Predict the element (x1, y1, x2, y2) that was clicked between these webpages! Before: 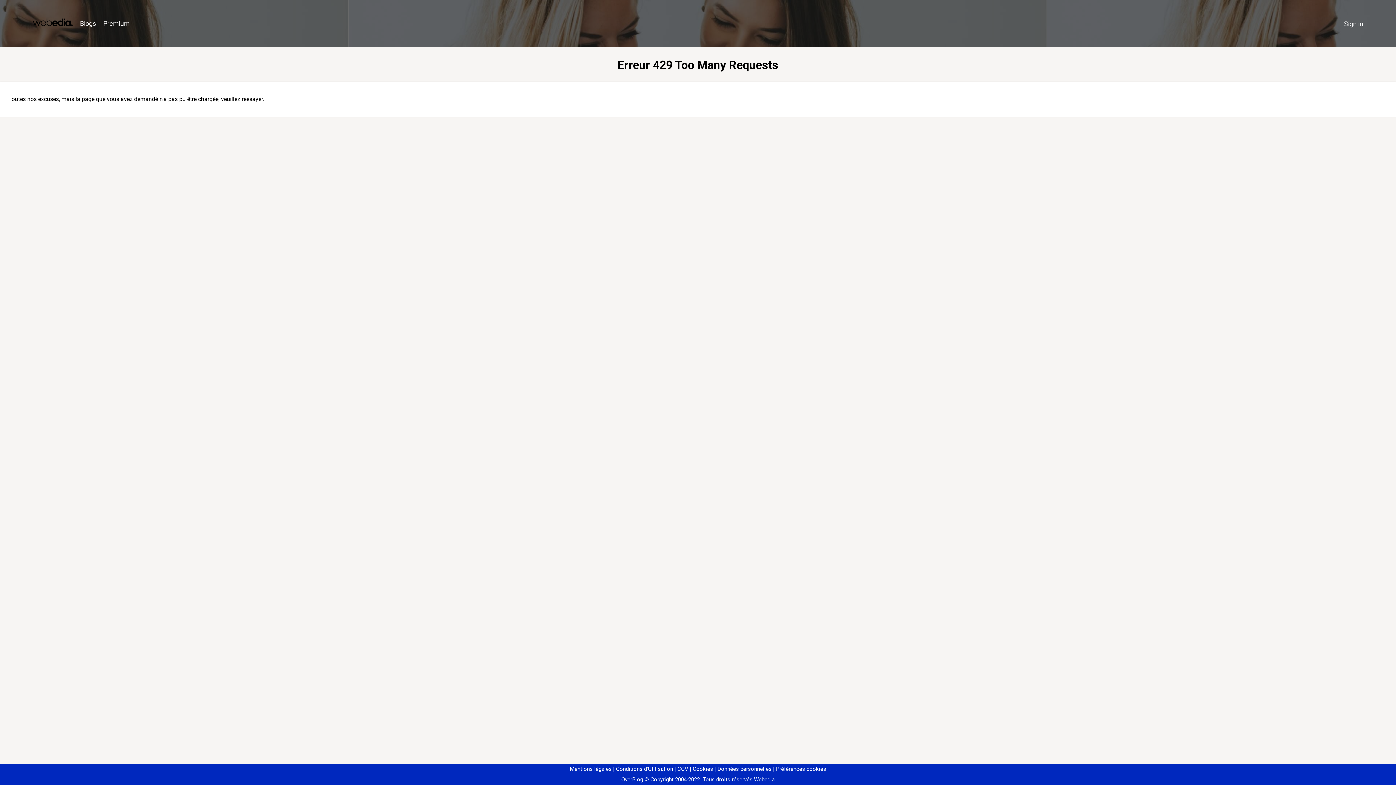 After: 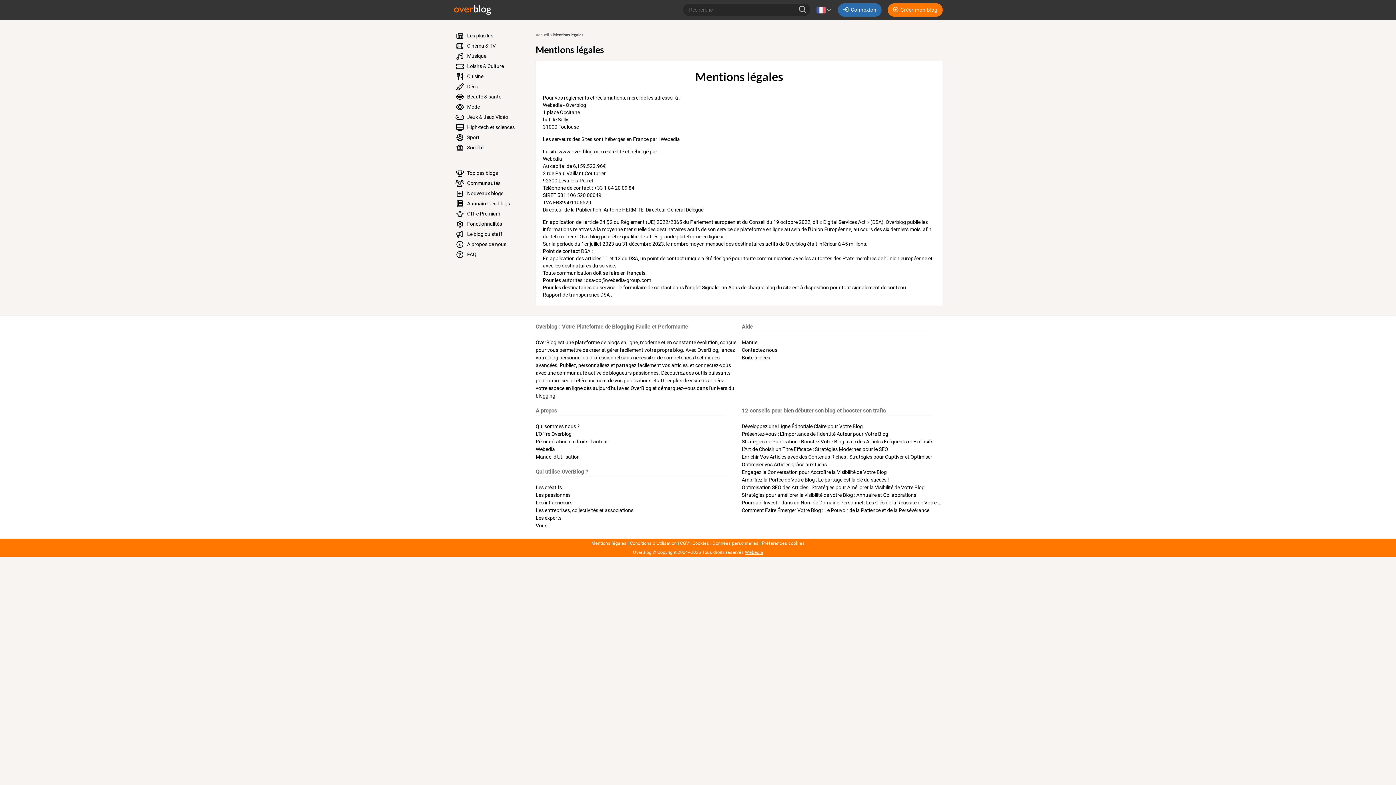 Action: label: Mentions légales bbox: (570, 766, 611, 772)